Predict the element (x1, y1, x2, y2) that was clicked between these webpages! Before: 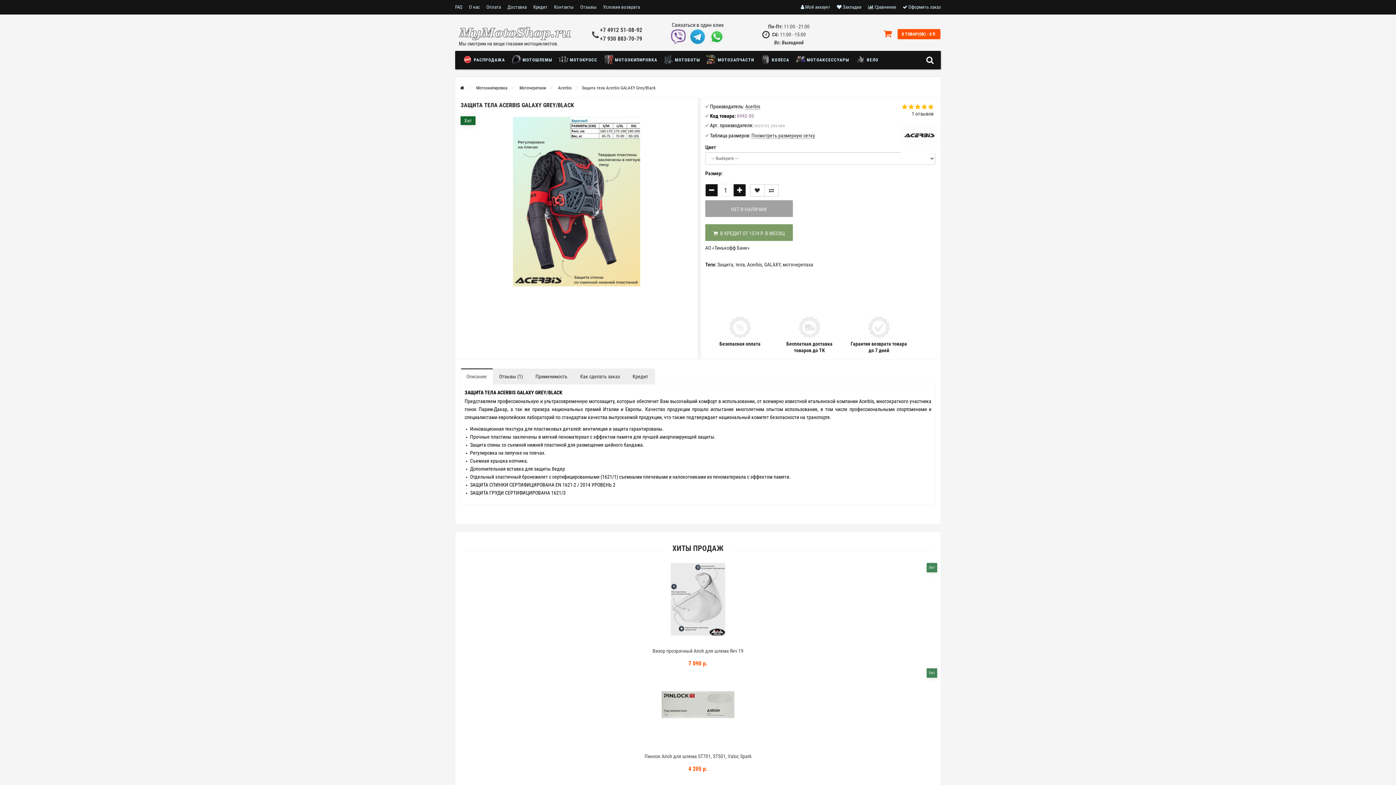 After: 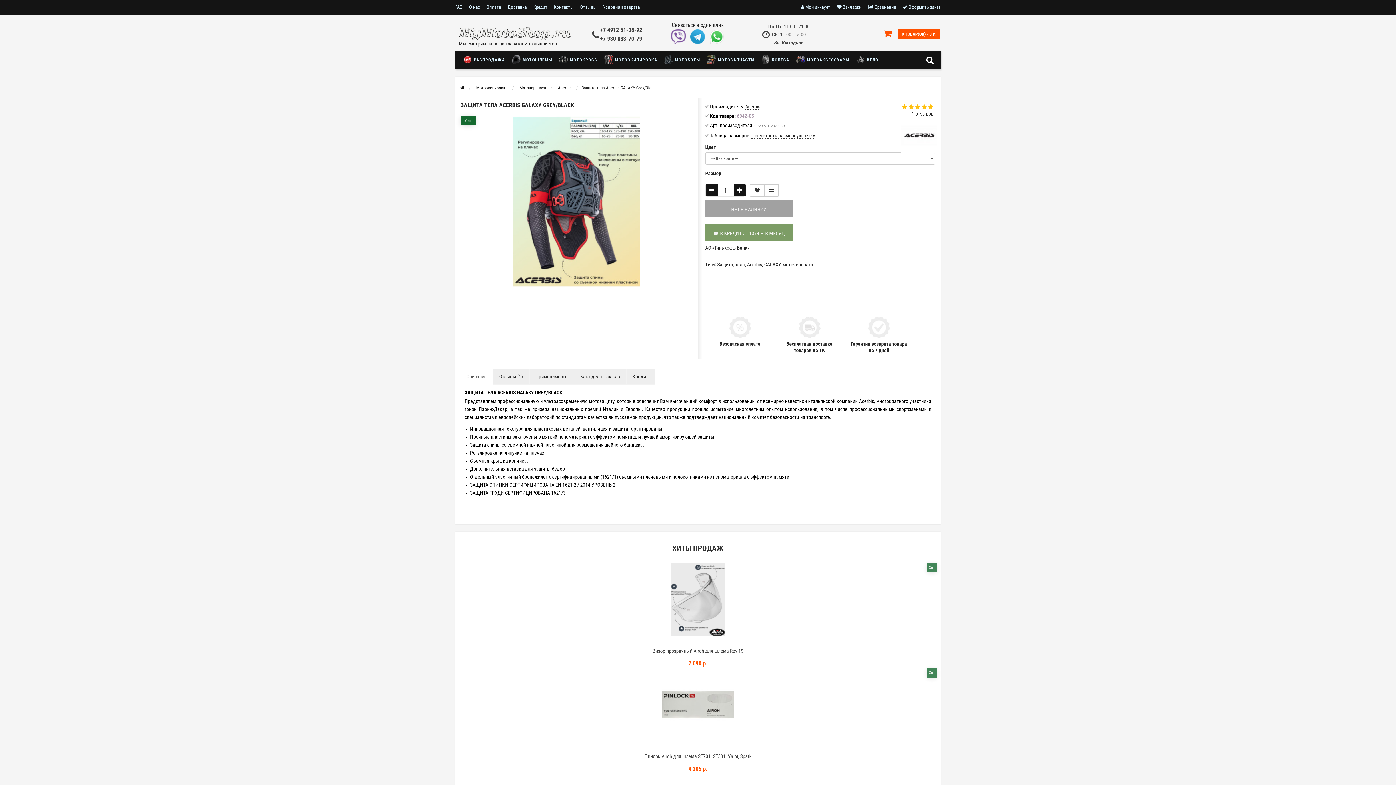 Action: bbox: (709, 28, 724, 44)